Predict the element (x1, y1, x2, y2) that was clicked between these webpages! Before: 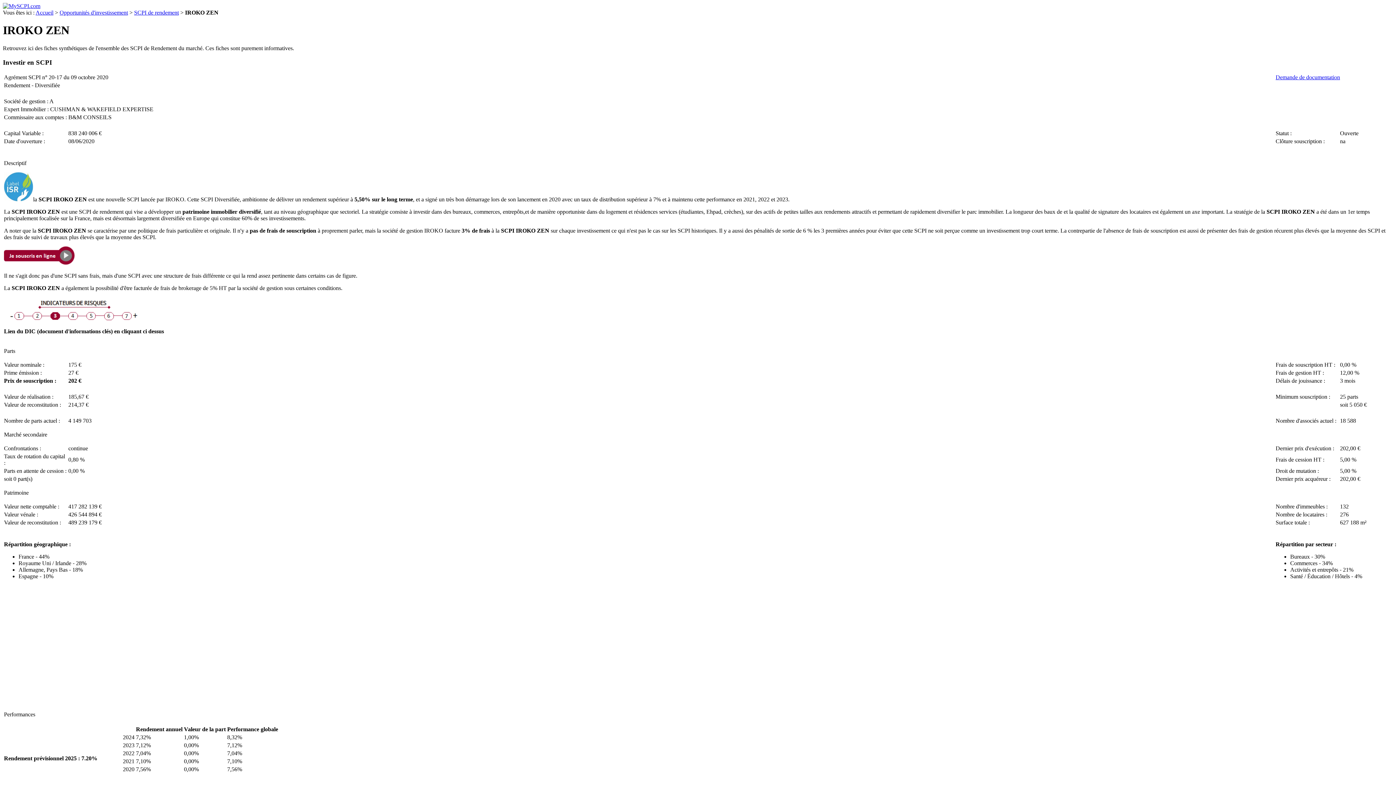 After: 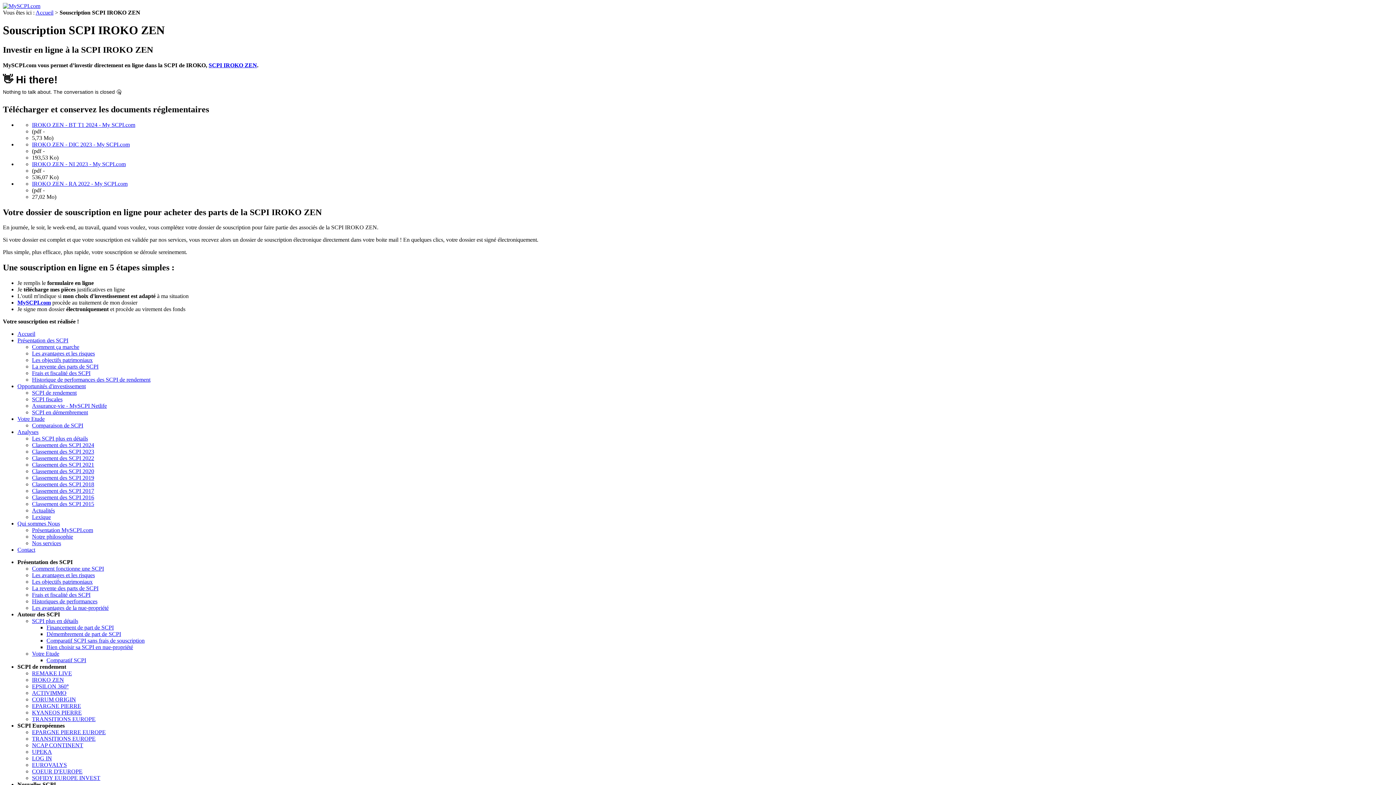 Action: bbox: (4, 260, 74, 266)